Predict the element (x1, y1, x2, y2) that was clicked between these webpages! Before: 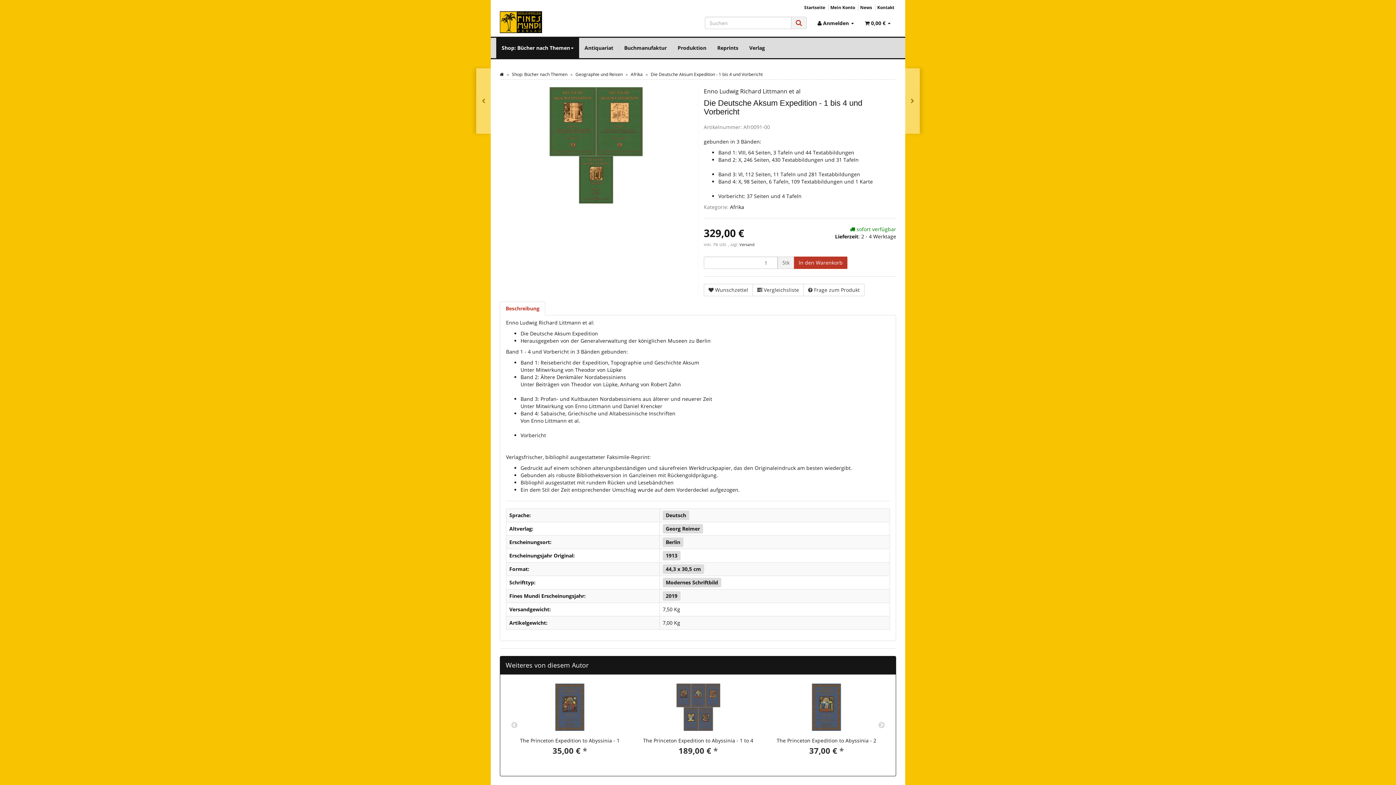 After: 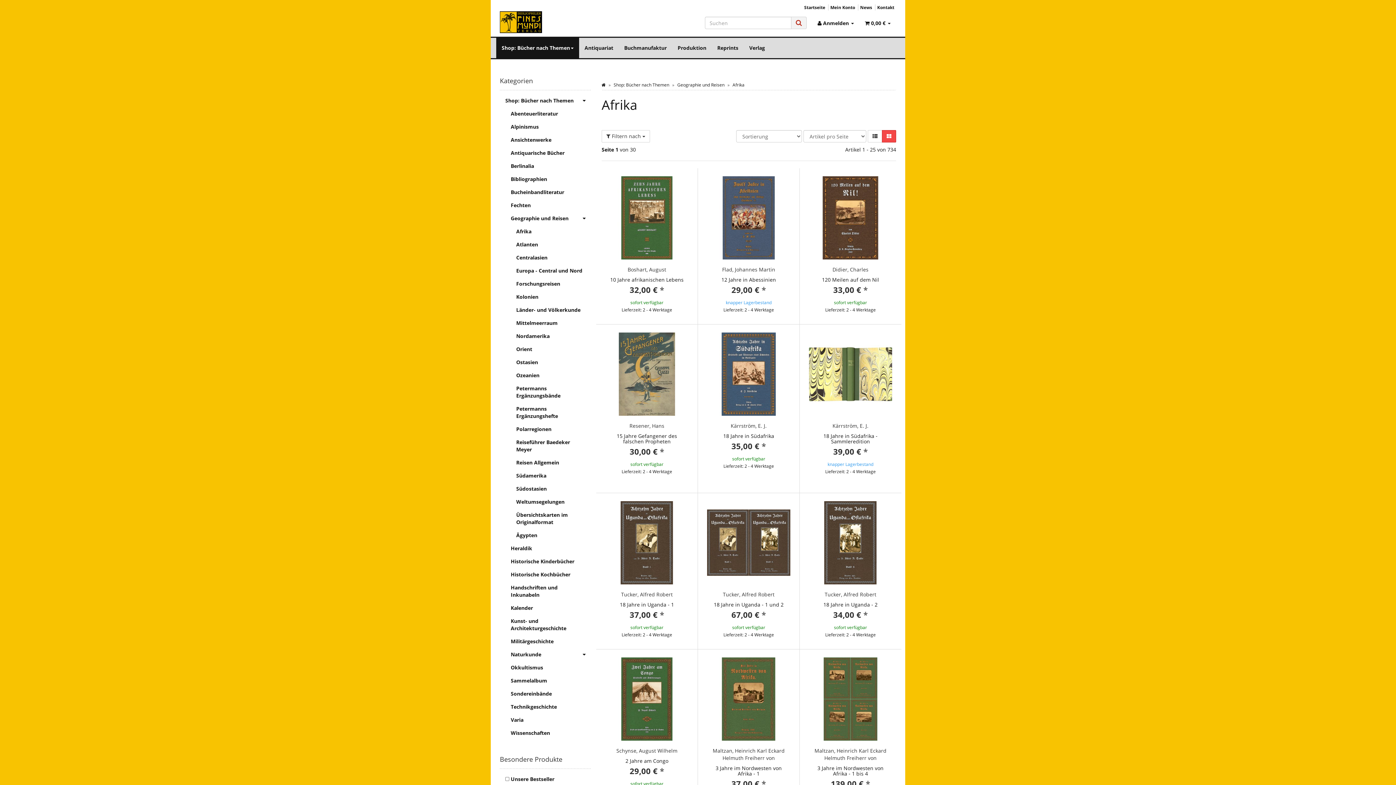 Action: bbox: (730, 203, 744, 210) label: Afrika